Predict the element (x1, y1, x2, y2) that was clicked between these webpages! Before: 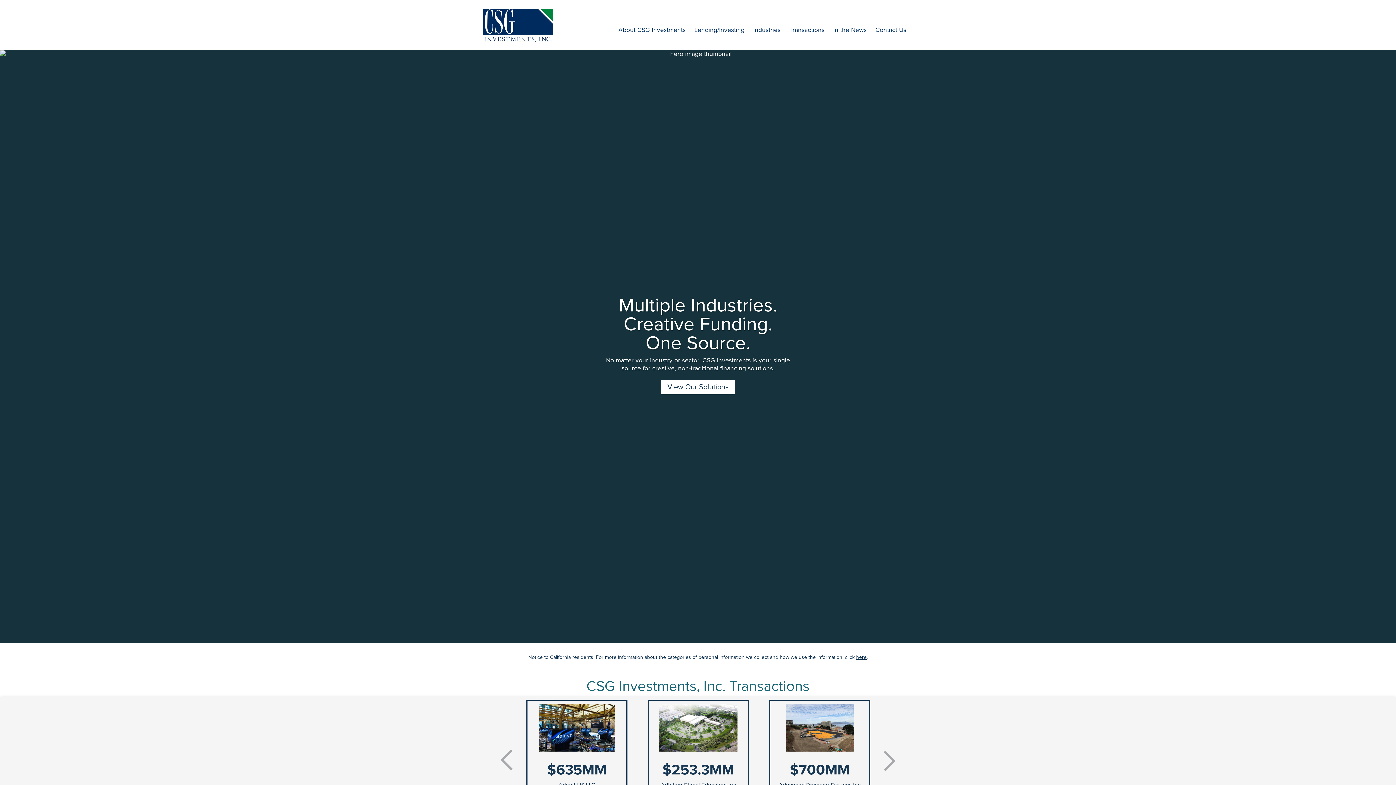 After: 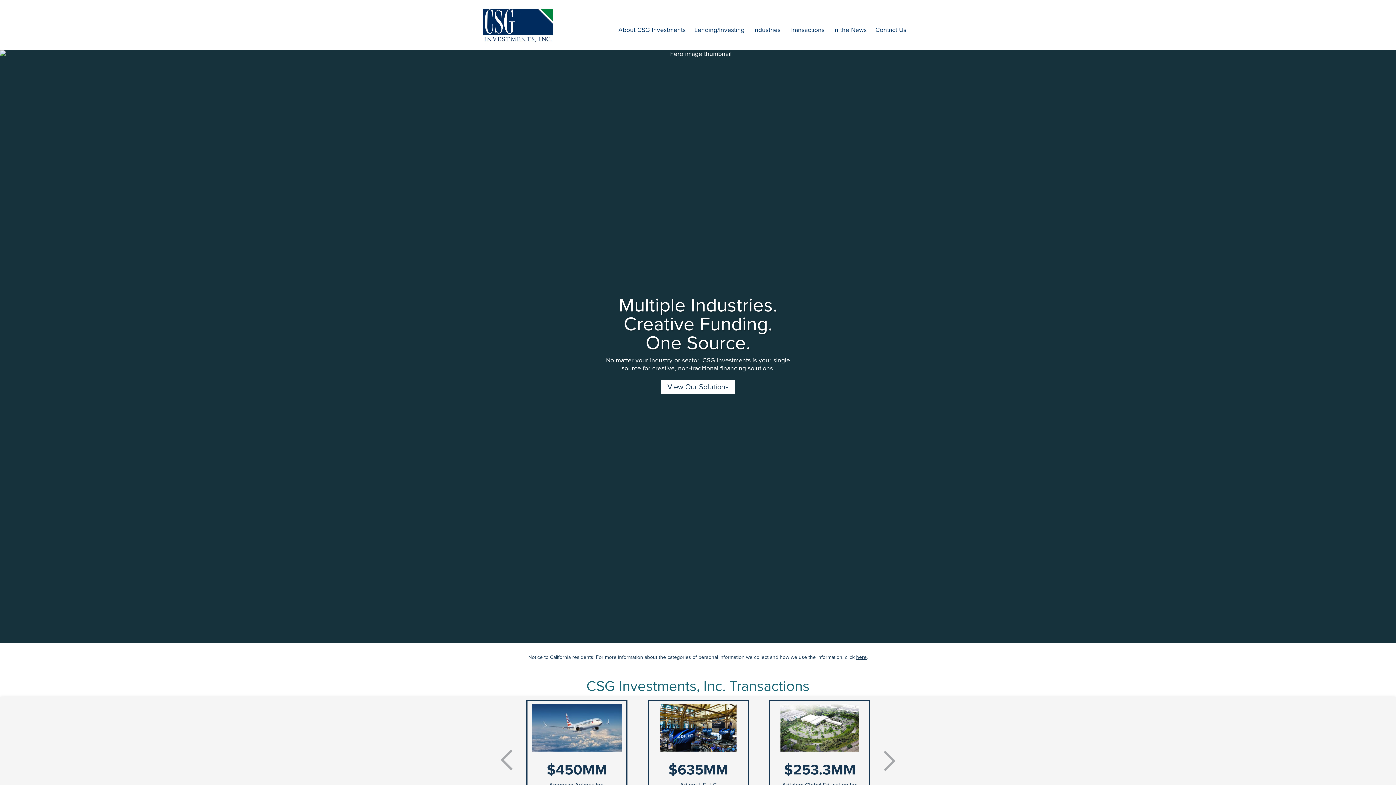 Action: label: Previous bbox: (500, 750, 512, 761)